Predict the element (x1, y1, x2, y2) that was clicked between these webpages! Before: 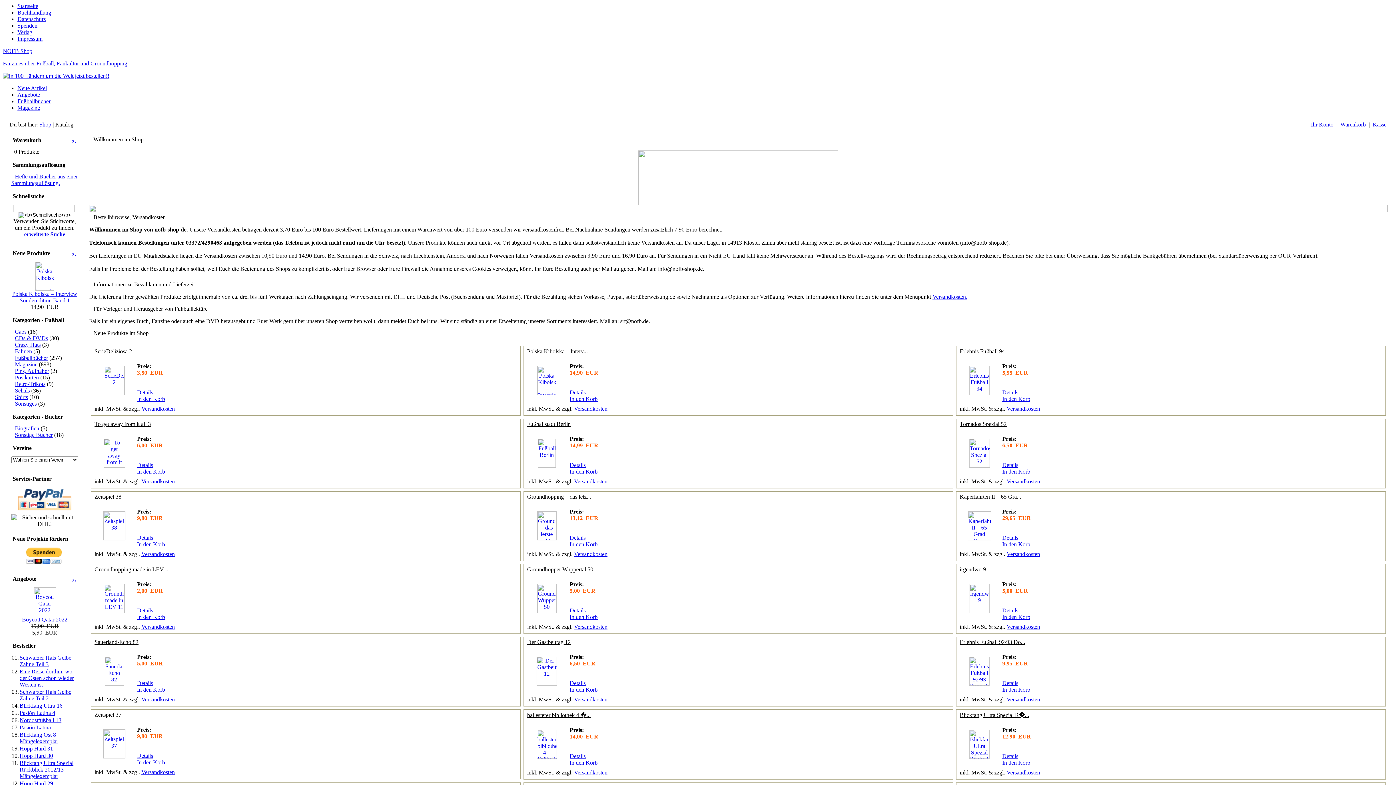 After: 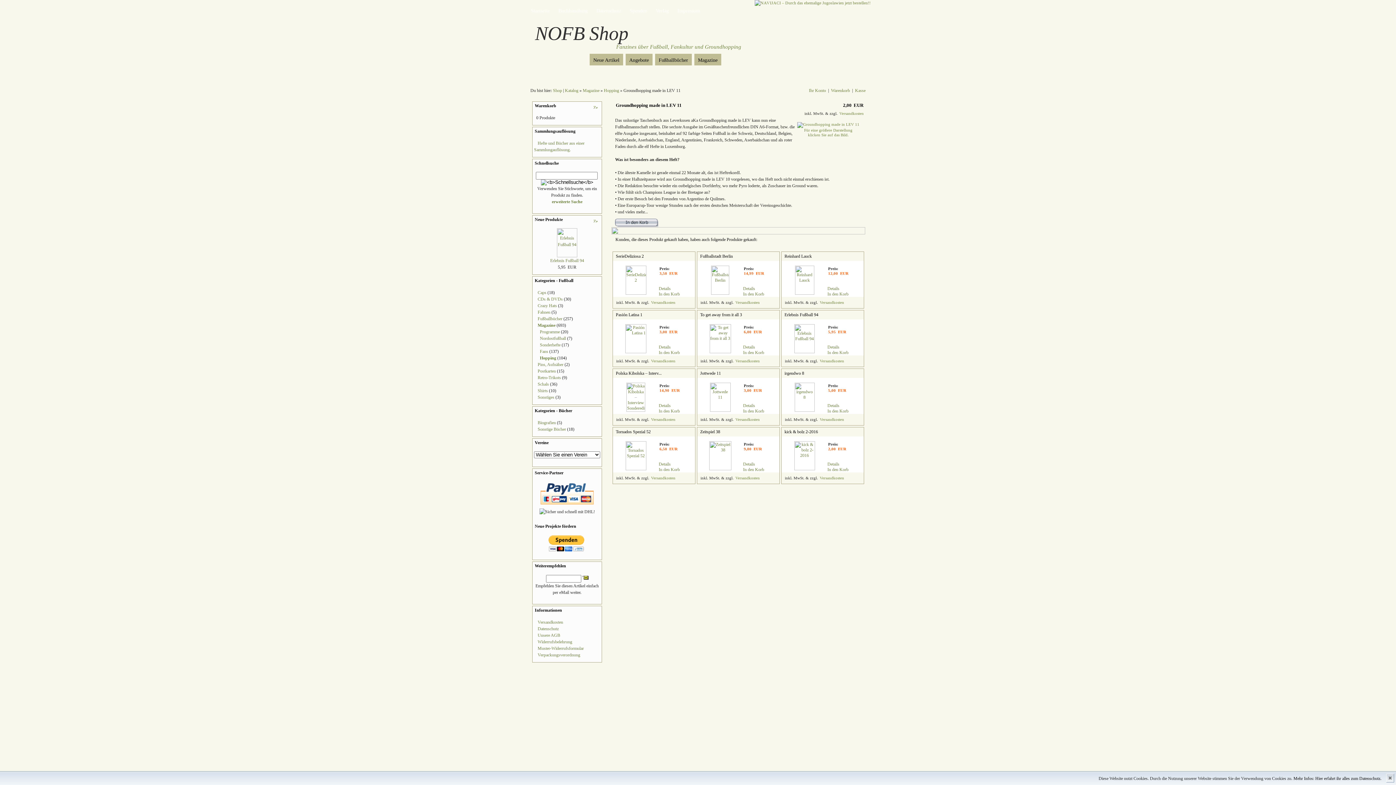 Action: bbox: (137, 607, 153, 613) label: Details